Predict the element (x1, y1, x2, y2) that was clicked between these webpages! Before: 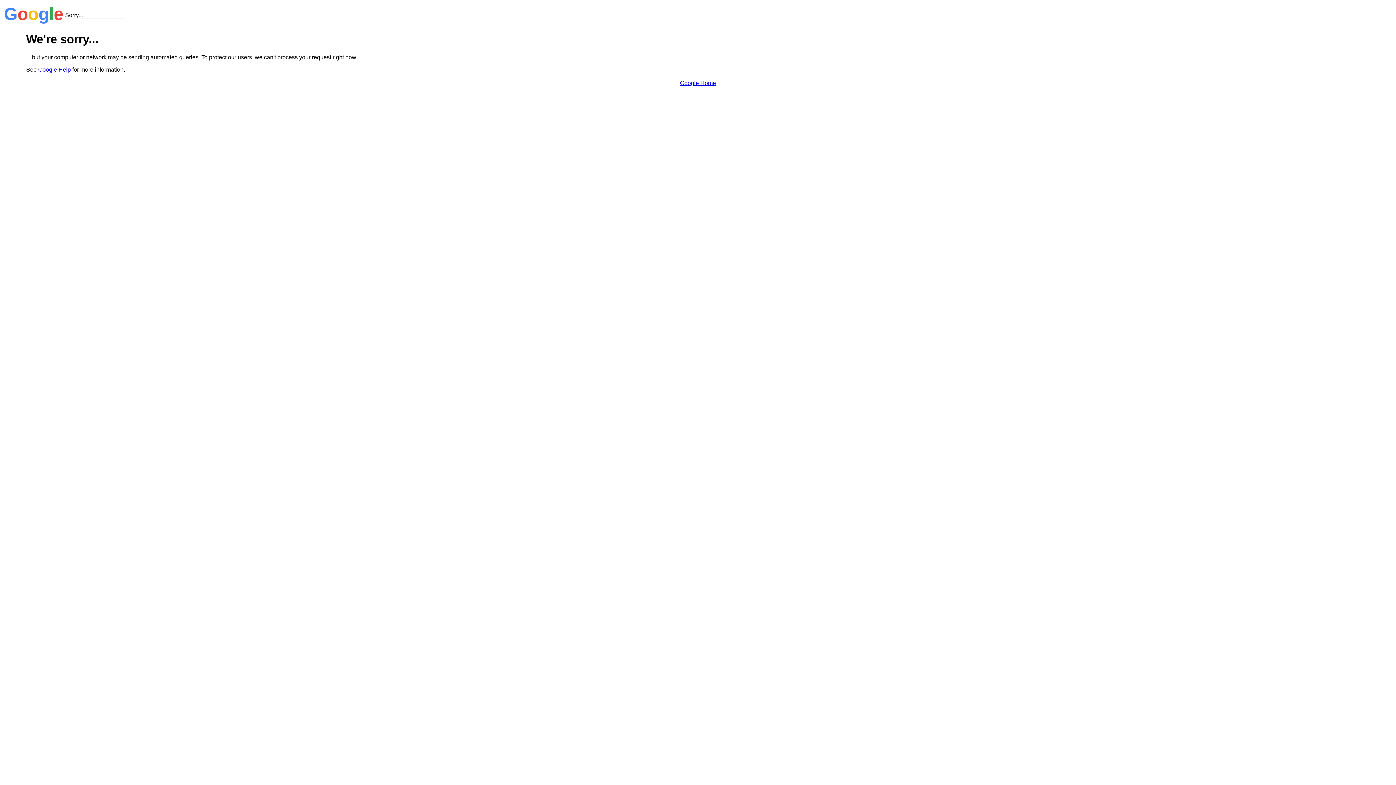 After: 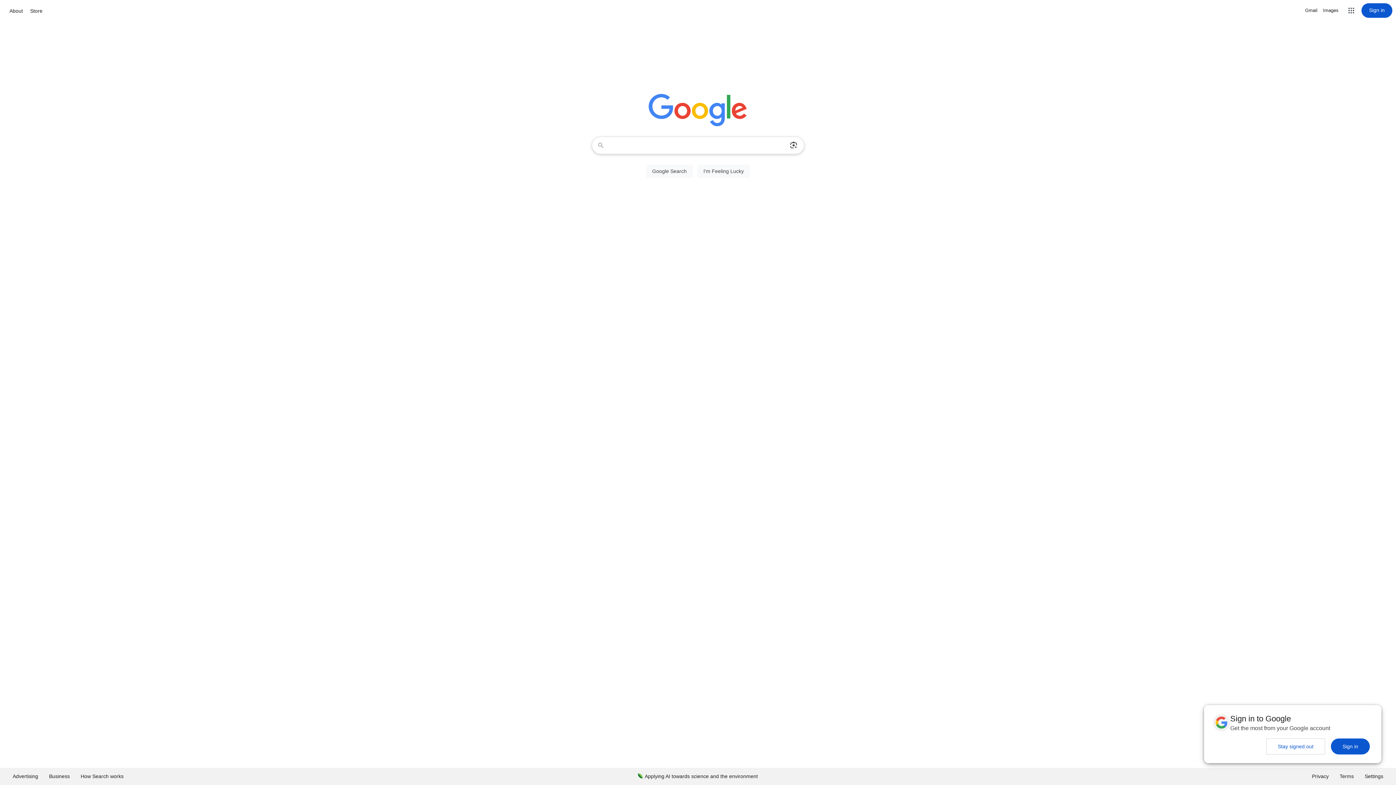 Action: bbox: (680, 79, 716, 86) label: Google Home